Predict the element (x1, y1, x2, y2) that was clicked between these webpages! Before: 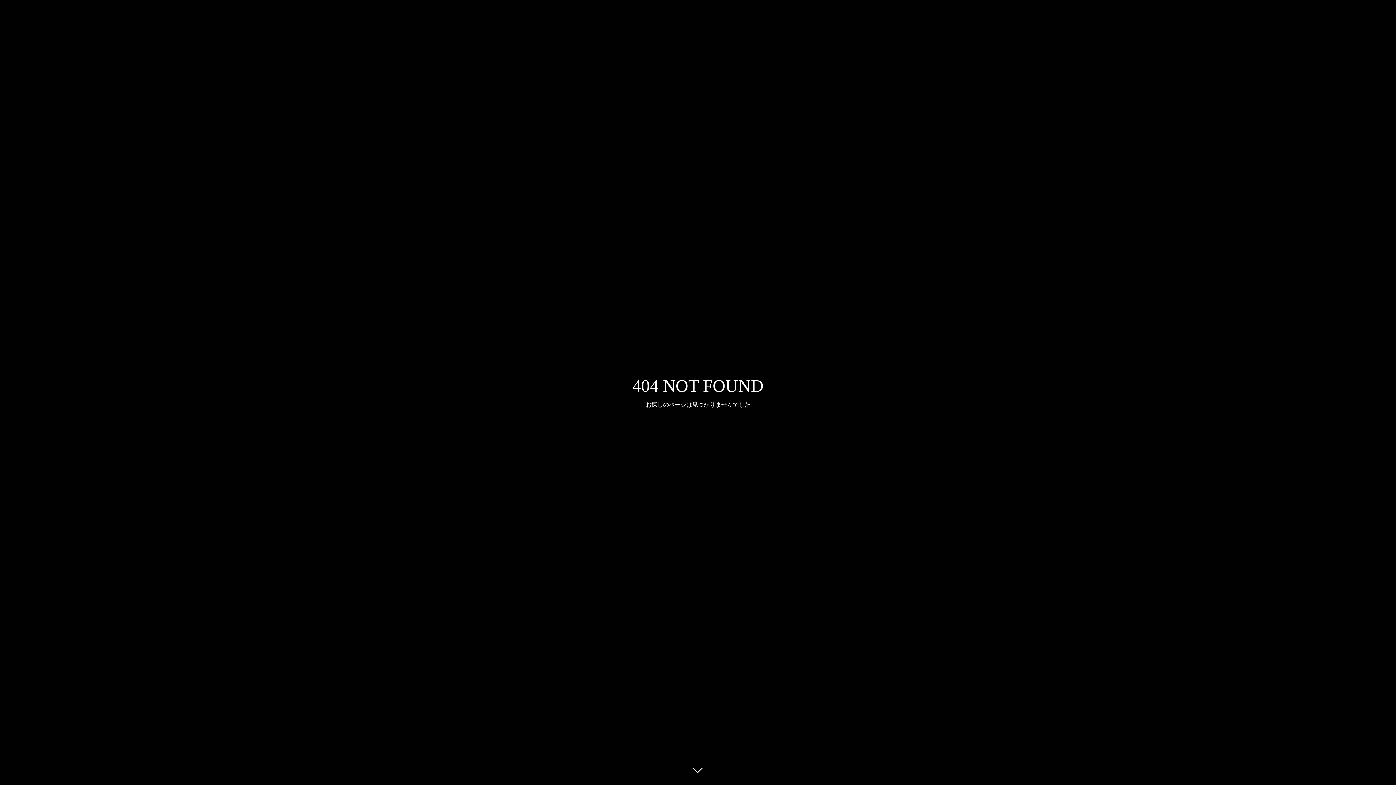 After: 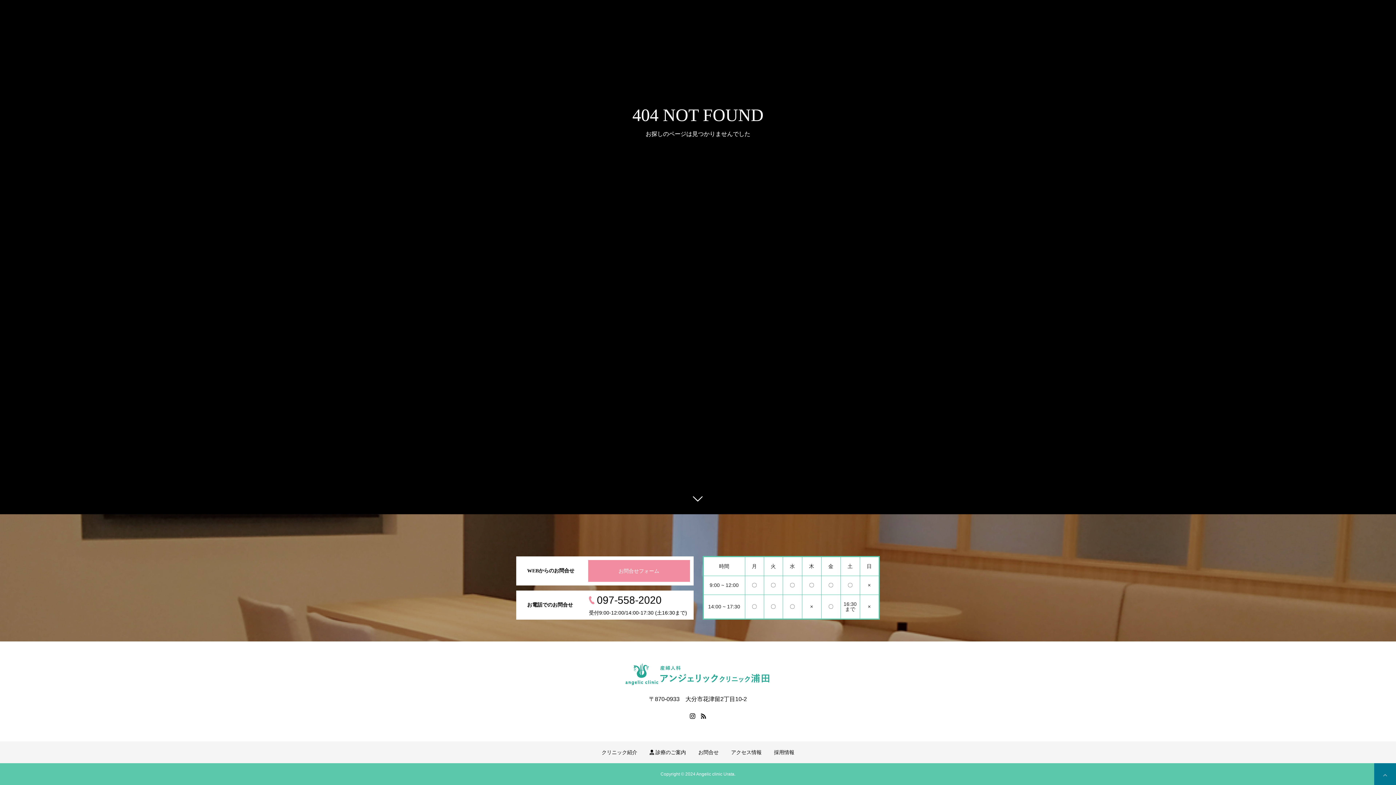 Action: bbox: (687, 760, 709, 781)